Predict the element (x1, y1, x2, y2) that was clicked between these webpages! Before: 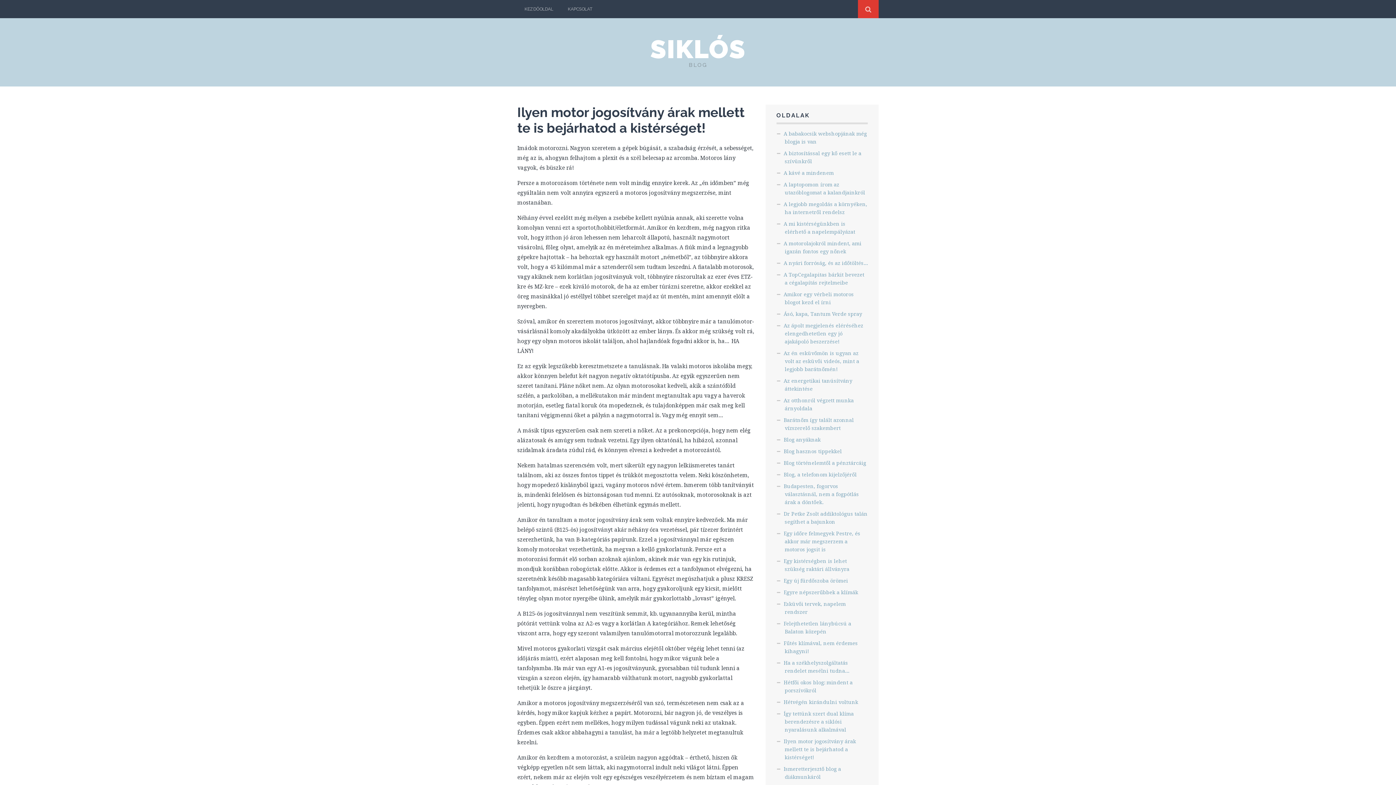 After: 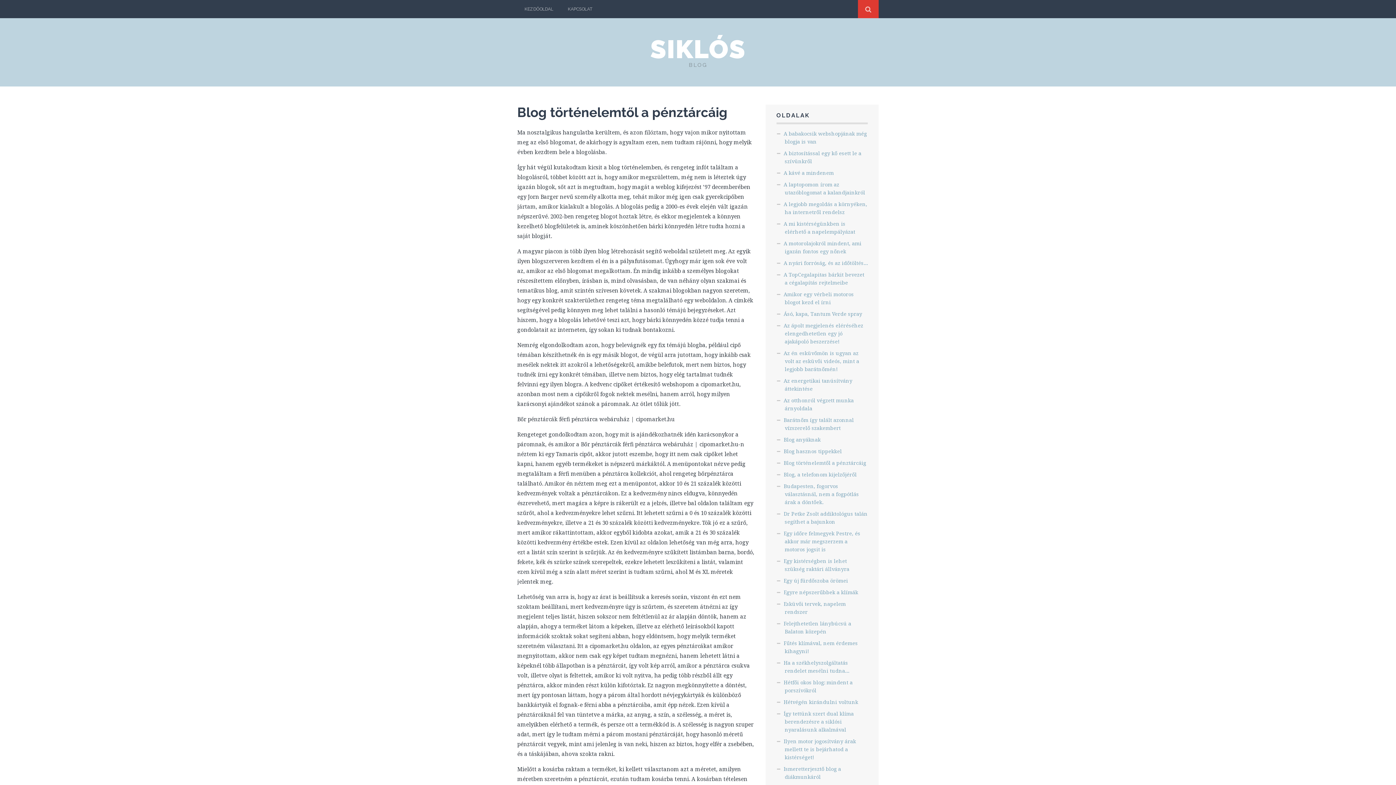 Action: bbox: (783, 459, 866, 466) label: Blog történelemtől a pénztárcáig